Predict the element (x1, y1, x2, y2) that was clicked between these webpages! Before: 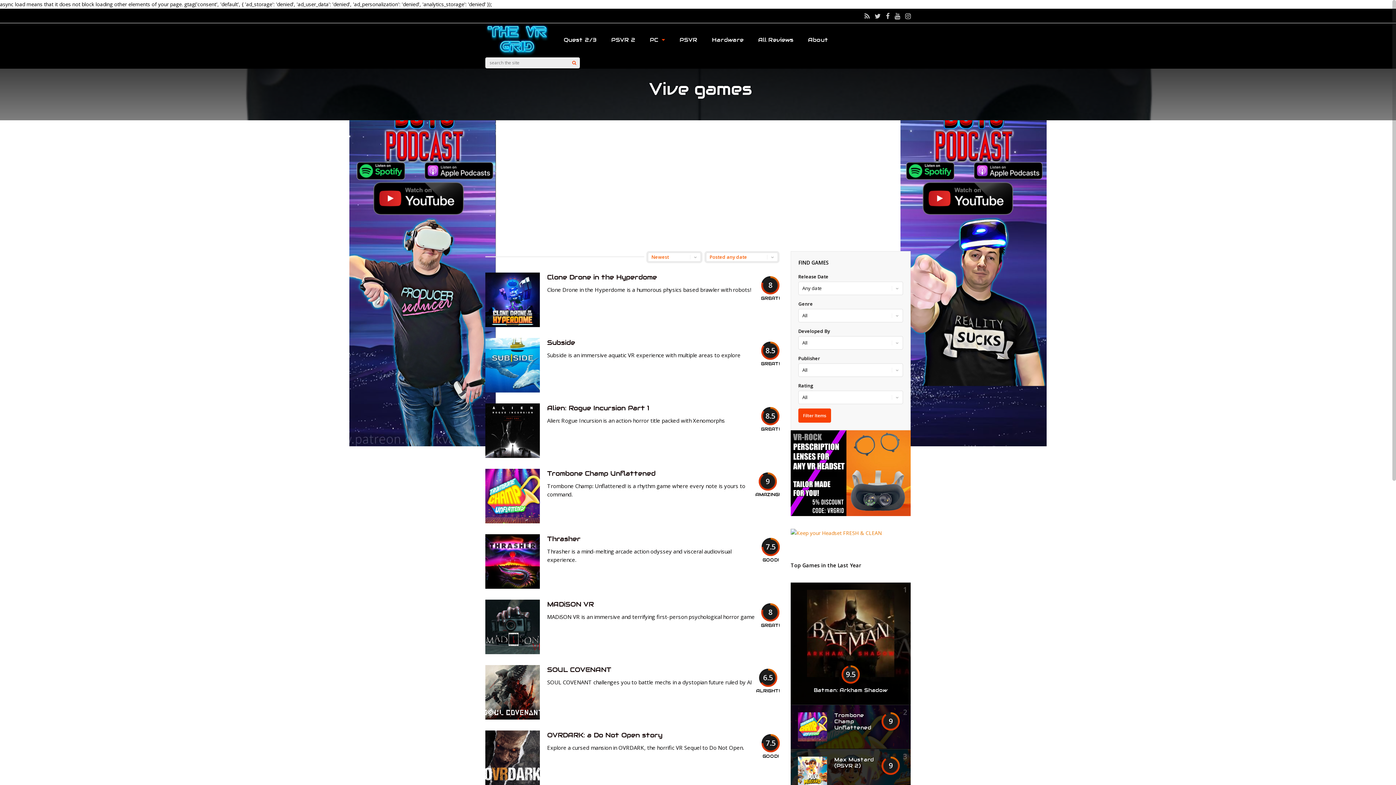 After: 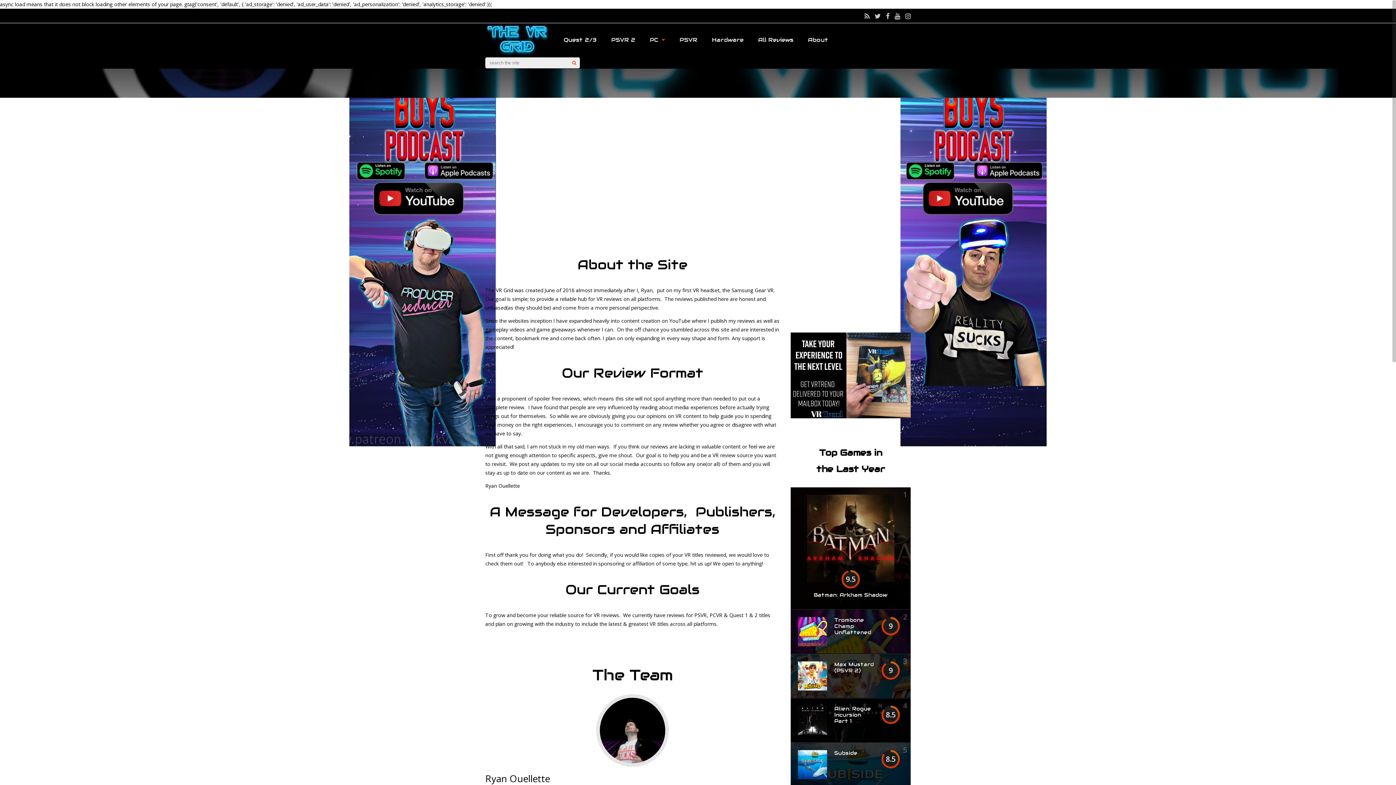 Action: bbox: (808, 32, 828, 47) label: About